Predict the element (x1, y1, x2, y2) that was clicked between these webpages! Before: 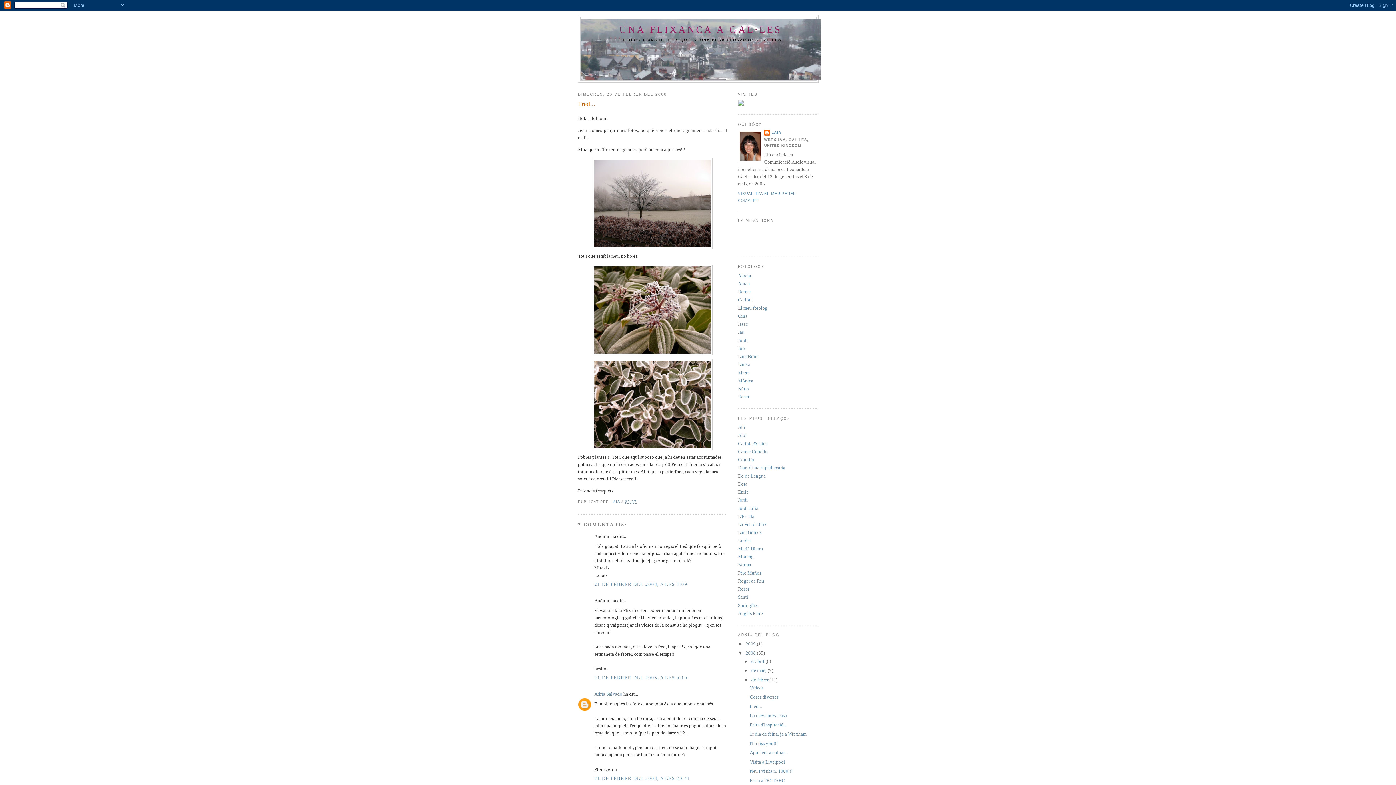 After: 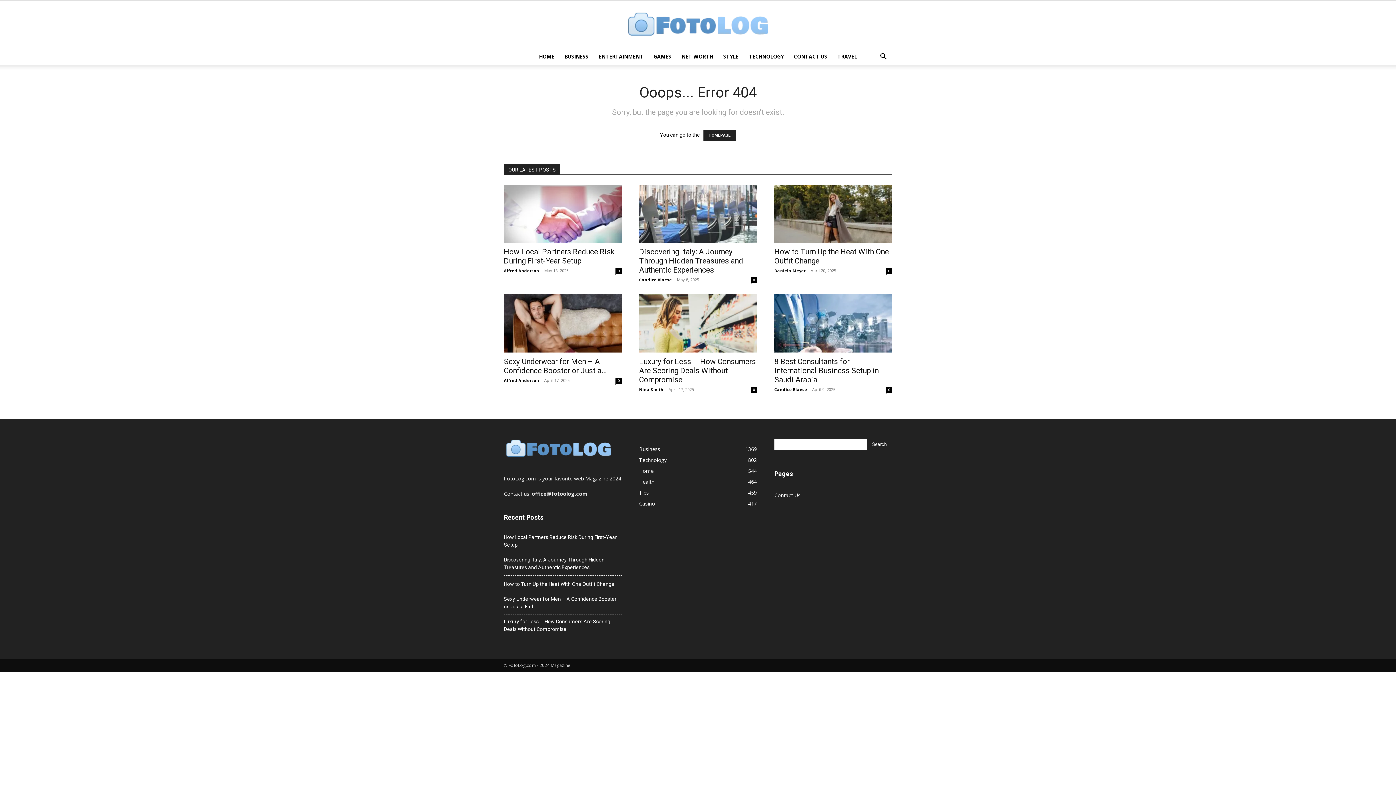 Action: bbox: (738, 394, 749, 399) label: Roser